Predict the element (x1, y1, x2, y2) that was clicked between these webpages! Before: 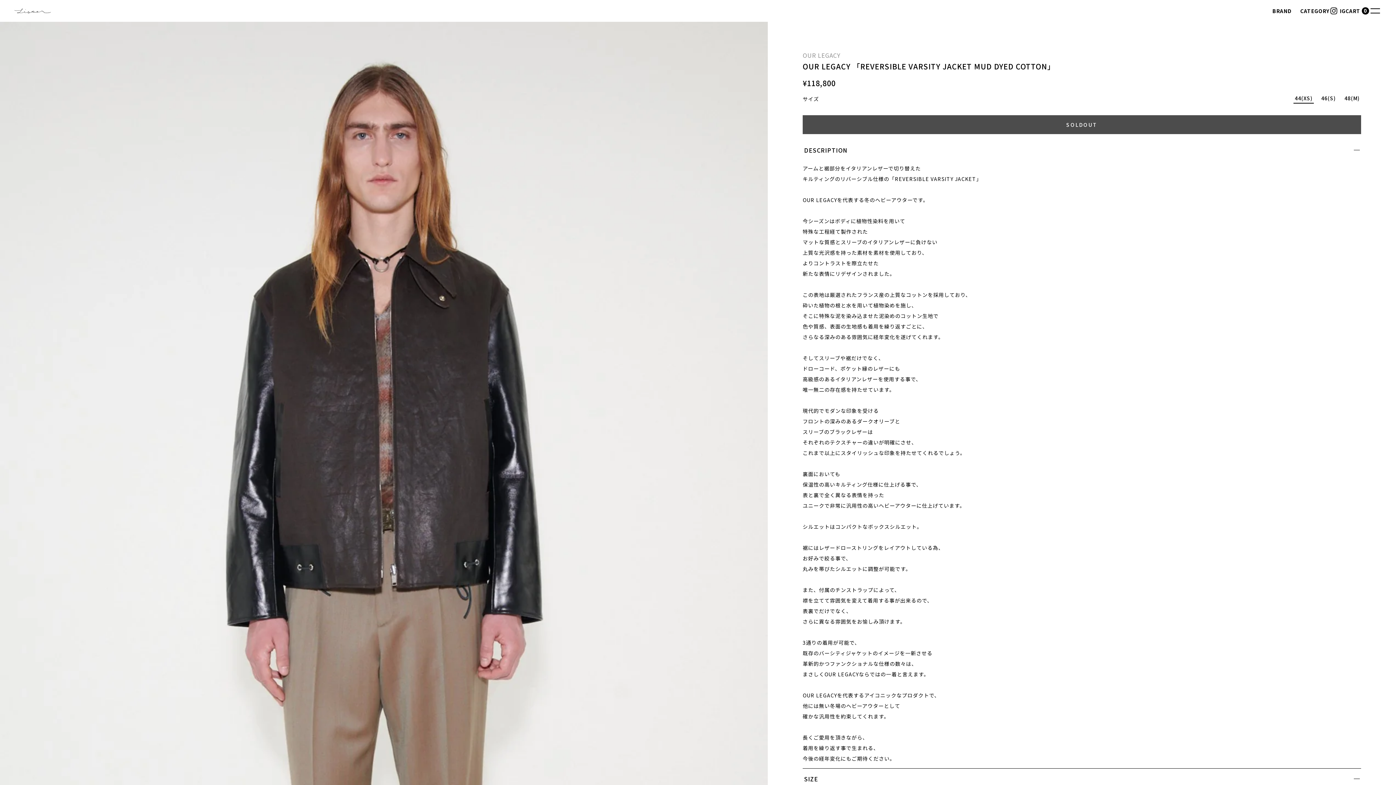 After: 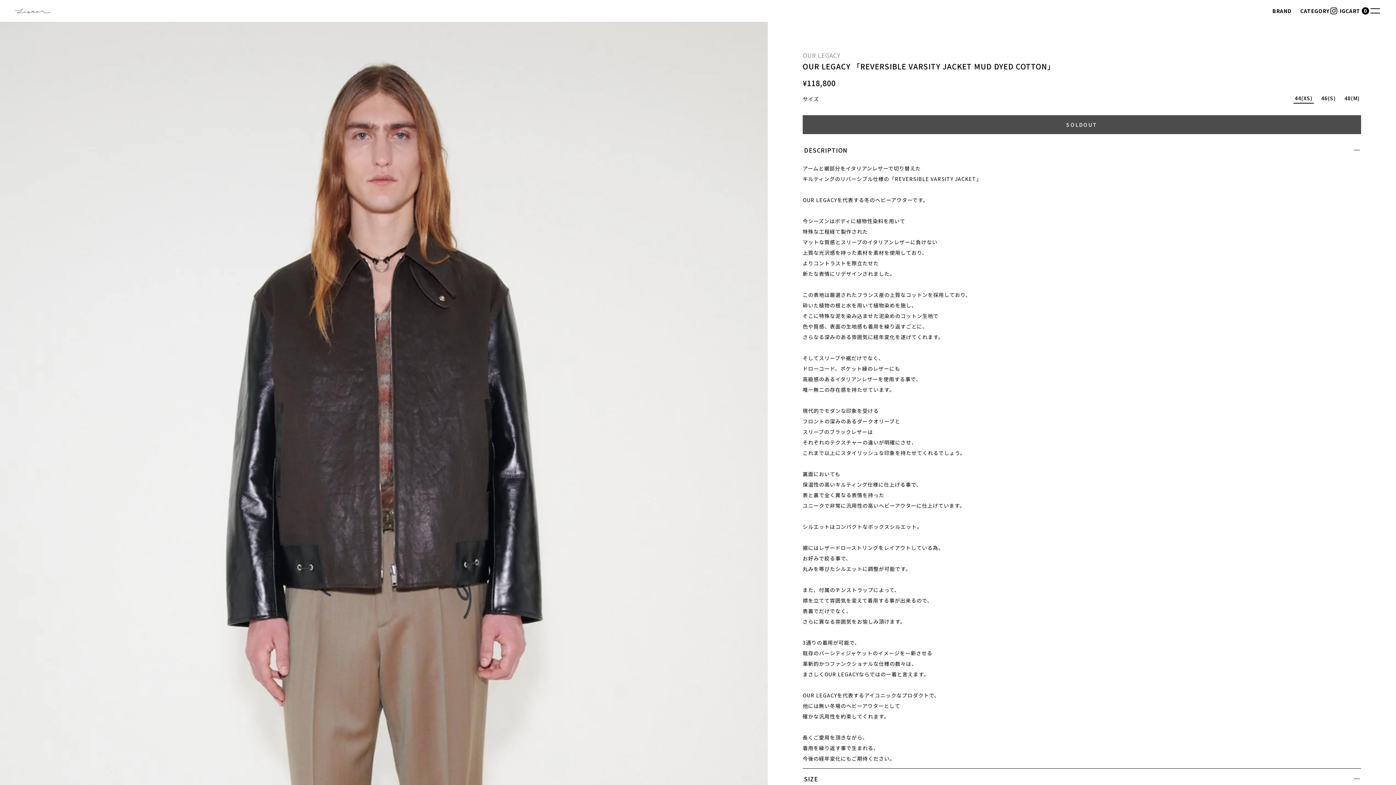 Action: bbox: (1329, 6, 1345, 15) label: IG